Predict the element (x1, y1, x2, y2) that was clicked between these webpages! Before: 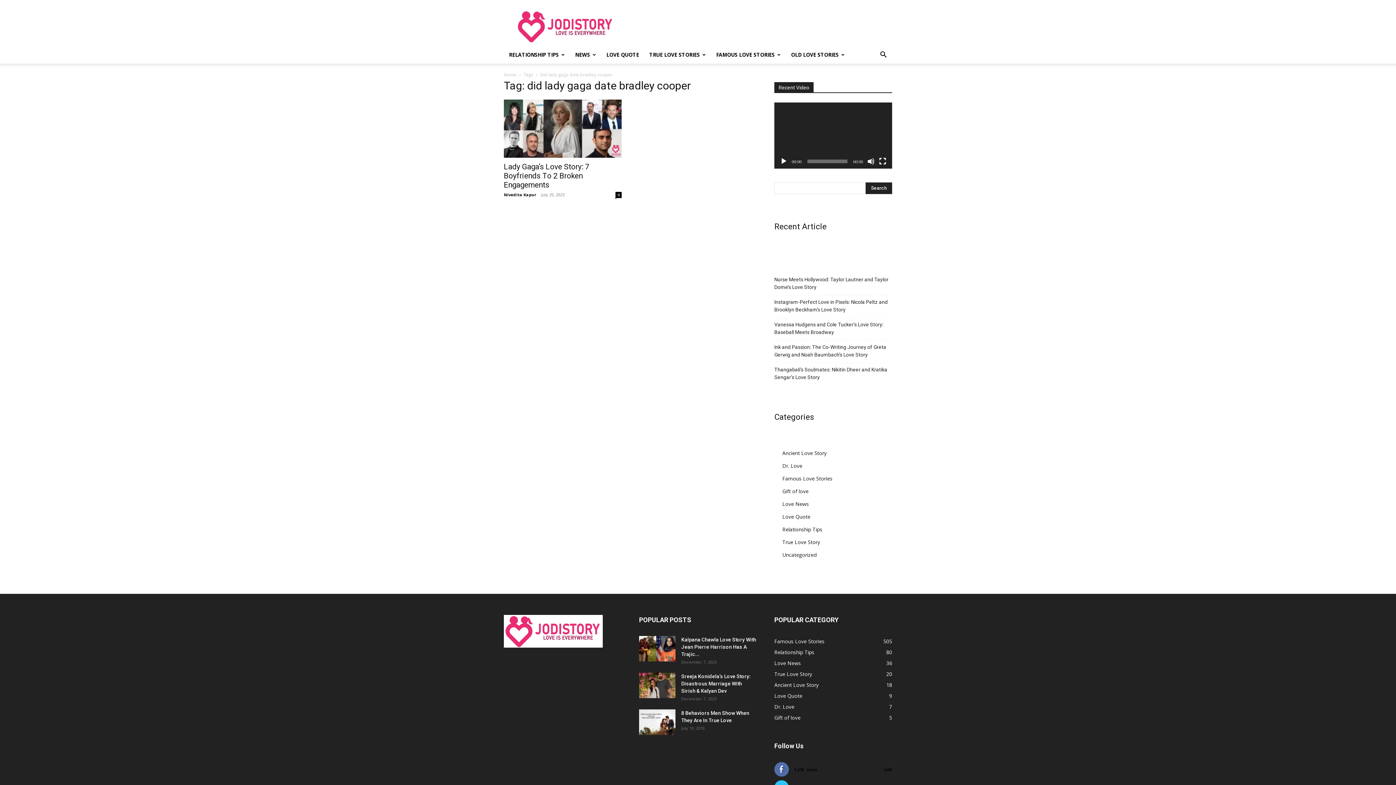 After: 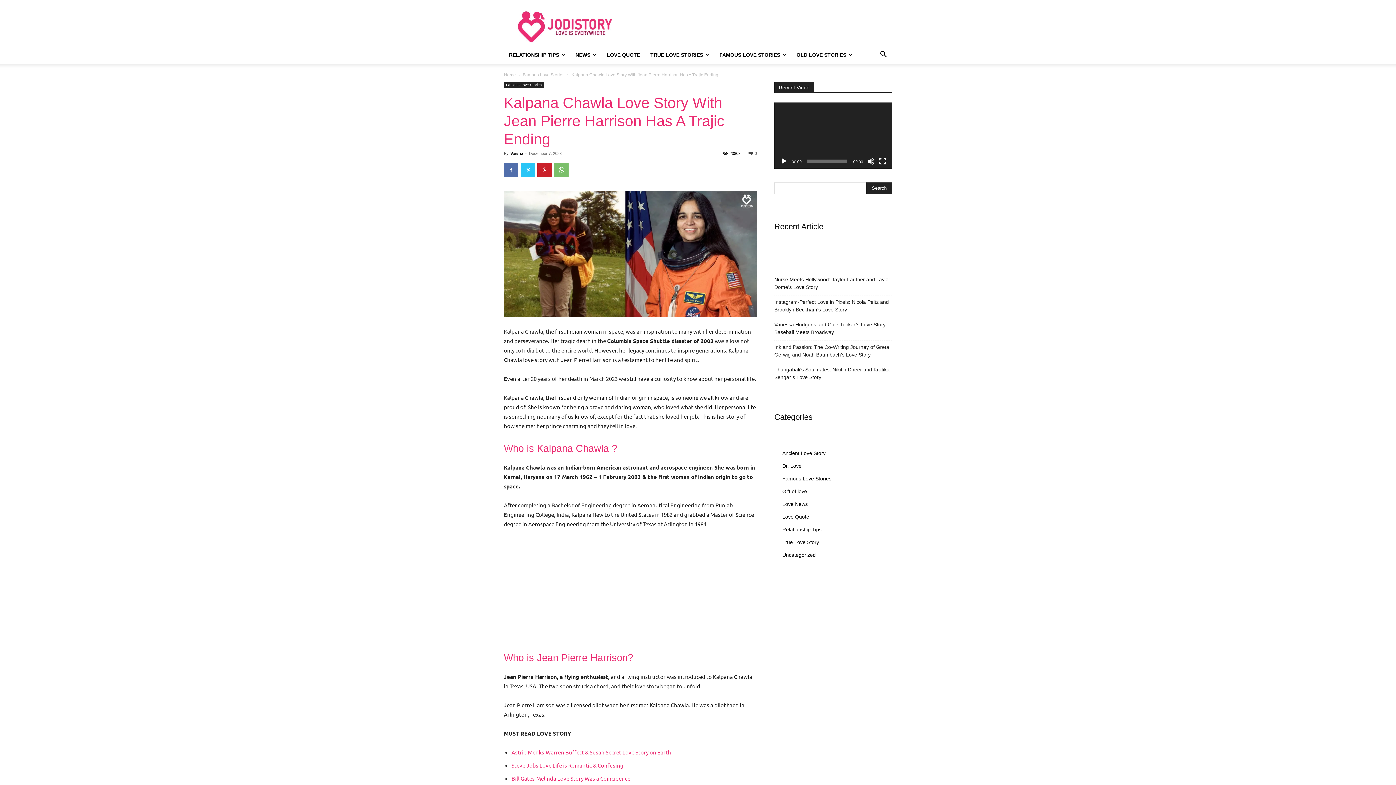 Action: bbox: (639, 636, 675, 661)